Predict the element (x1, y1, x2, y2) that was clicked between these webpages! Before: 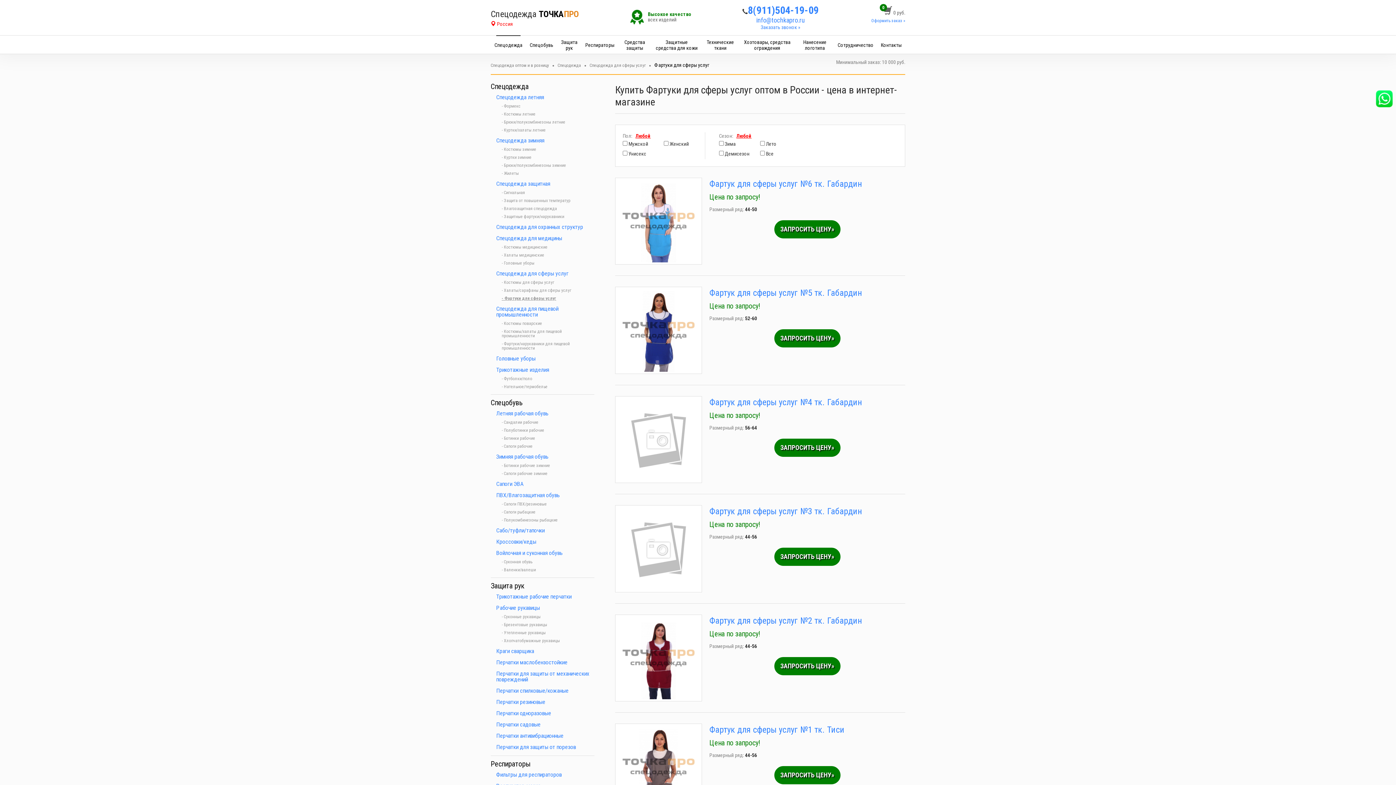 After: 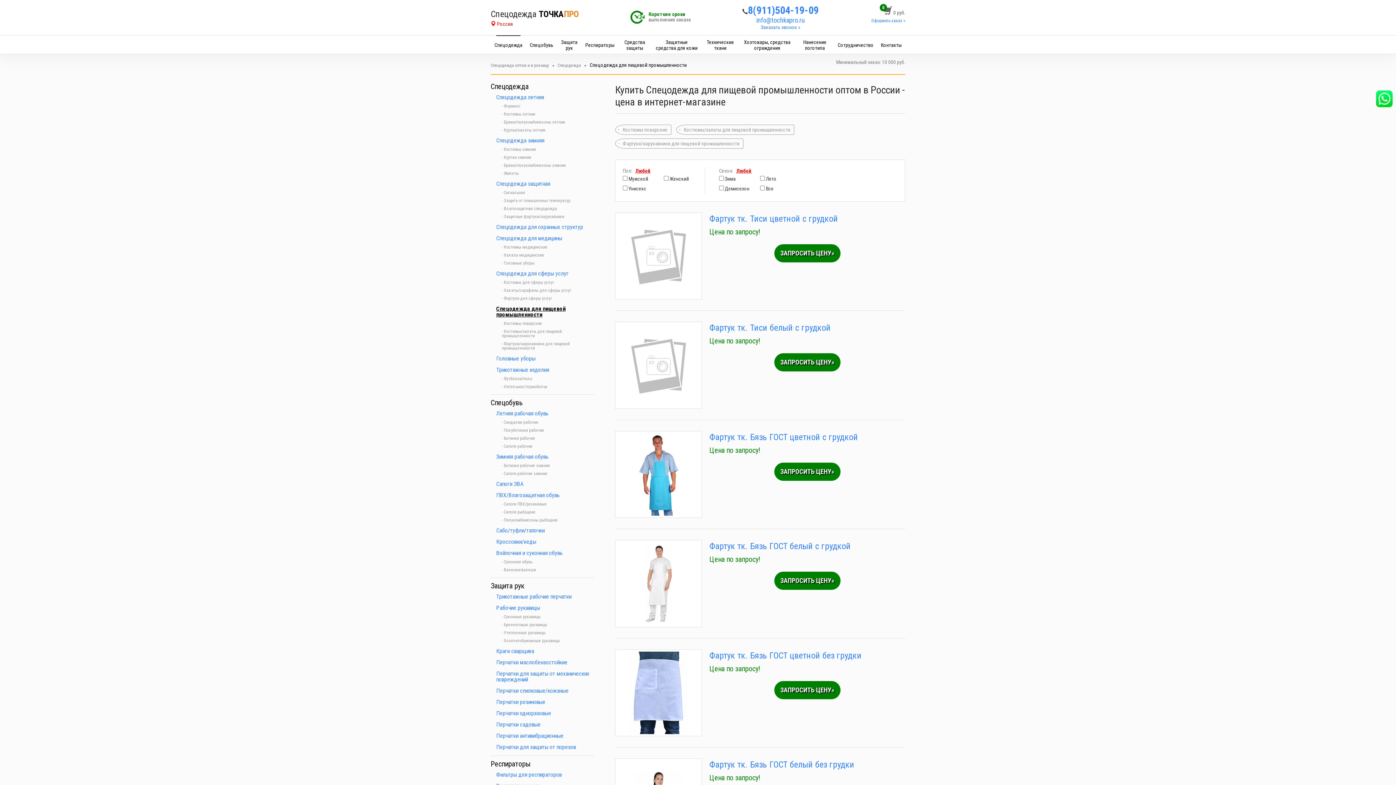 Action: bbox: (496, 305, 558, 318) label: Спецодежда для пищевой промышленности